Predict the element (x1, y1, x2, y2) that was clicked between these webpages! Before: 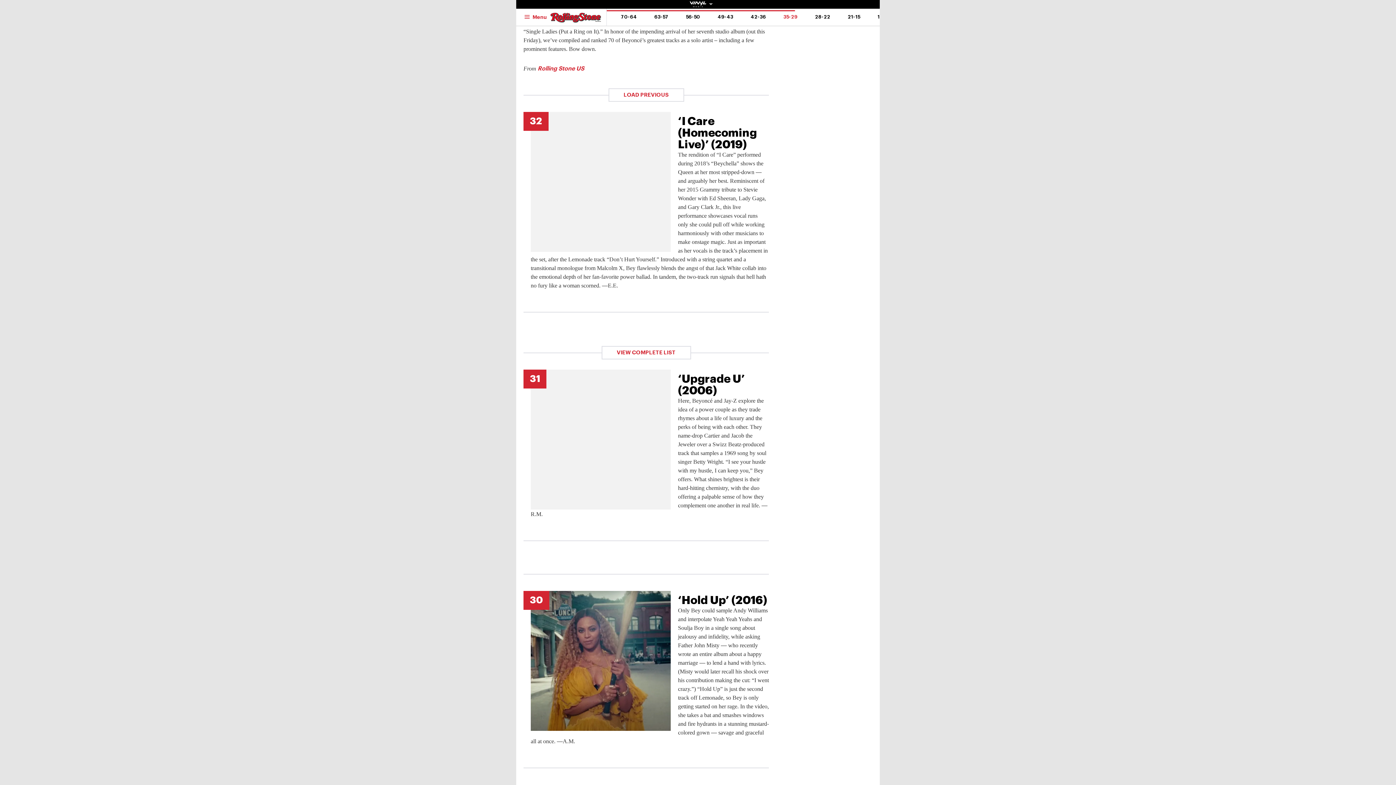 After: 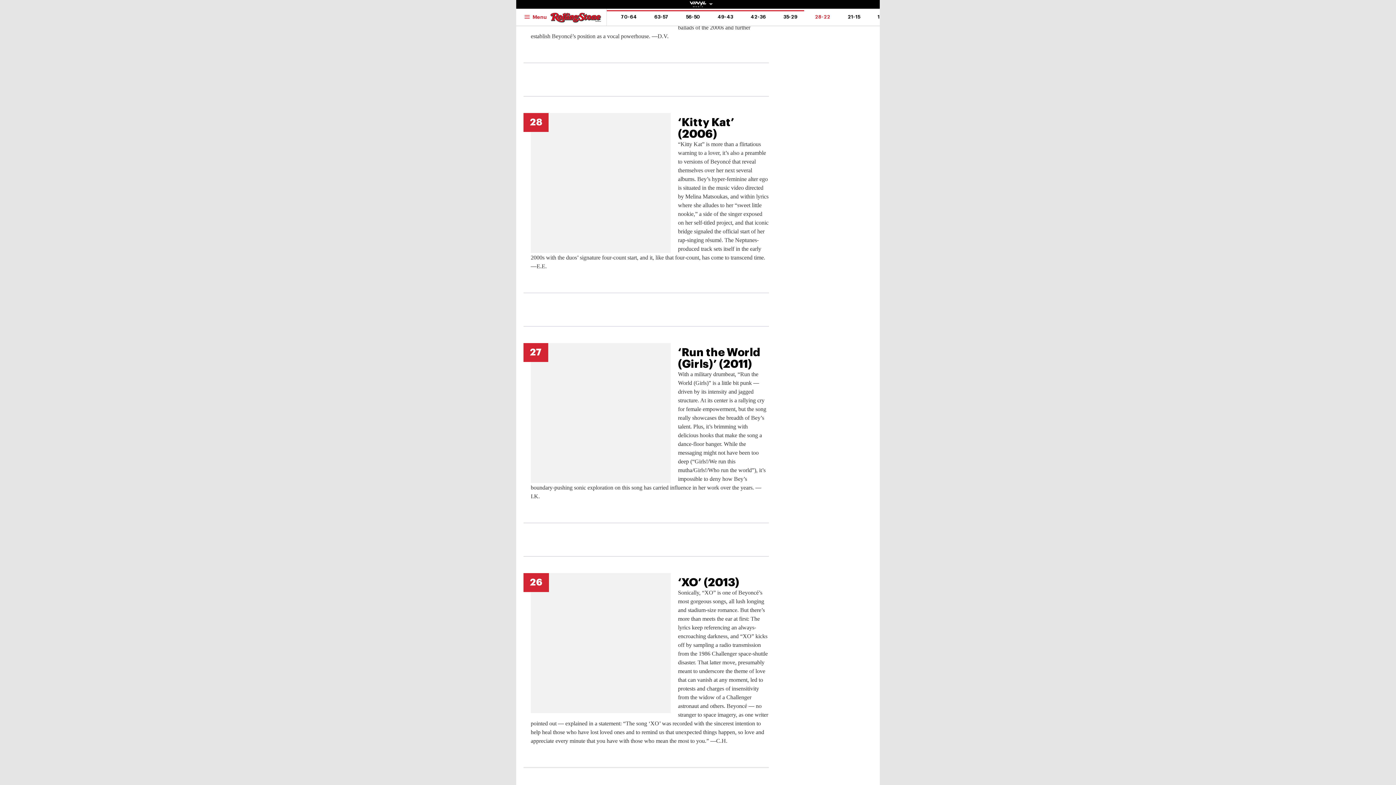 Action: label: 28-22 bbox: (806, 10, 839, 23)